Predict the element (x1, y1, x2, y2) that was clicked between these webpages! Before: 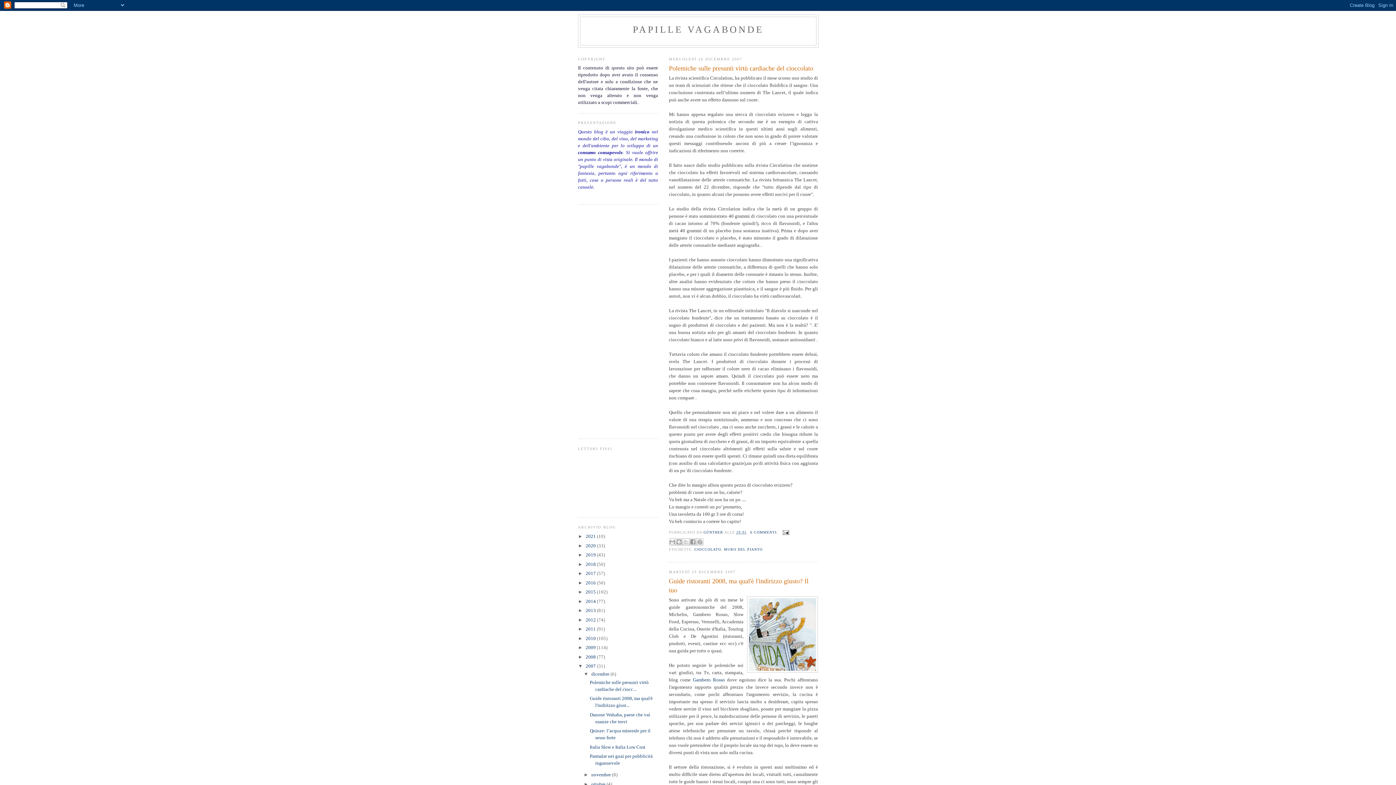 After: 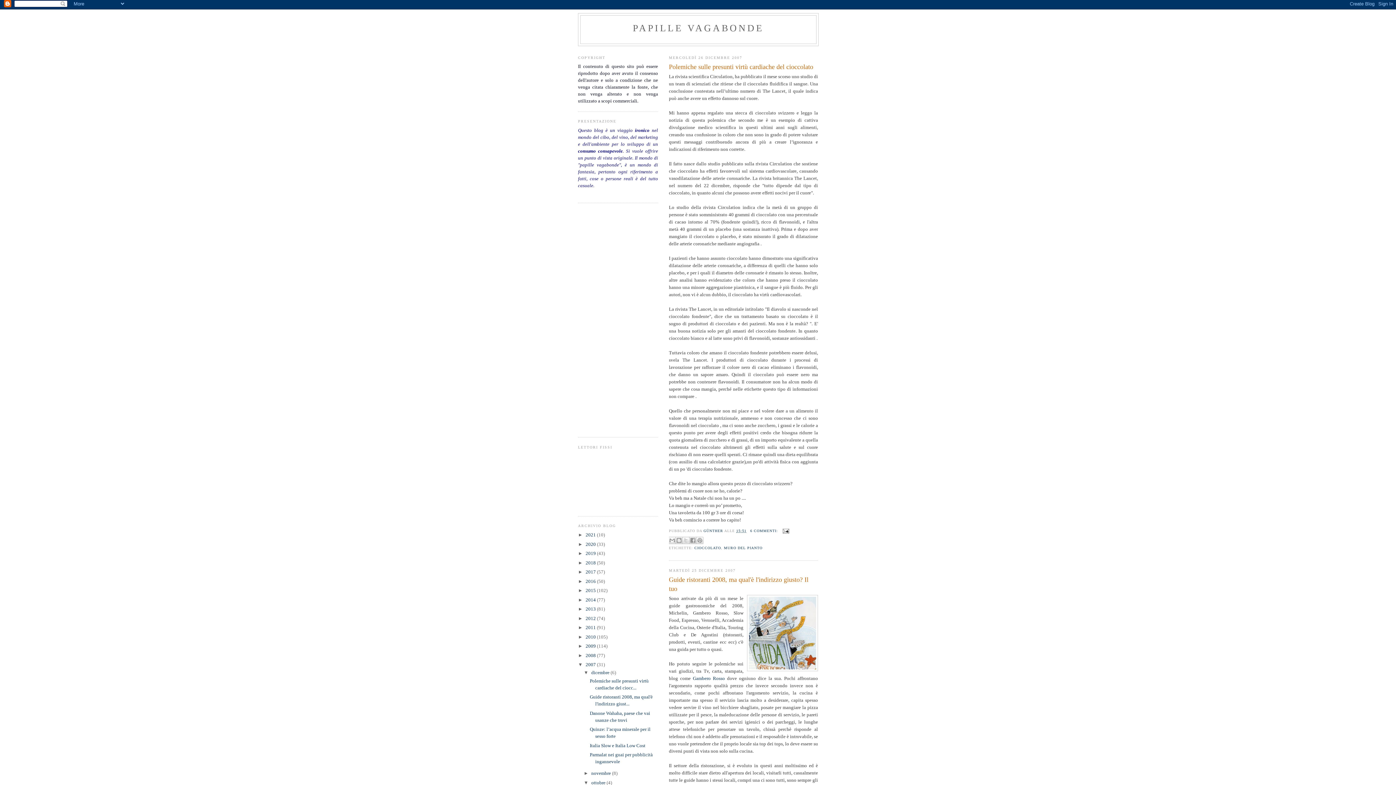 Action: label: ►   bbox: (583, 781, 591, 787)